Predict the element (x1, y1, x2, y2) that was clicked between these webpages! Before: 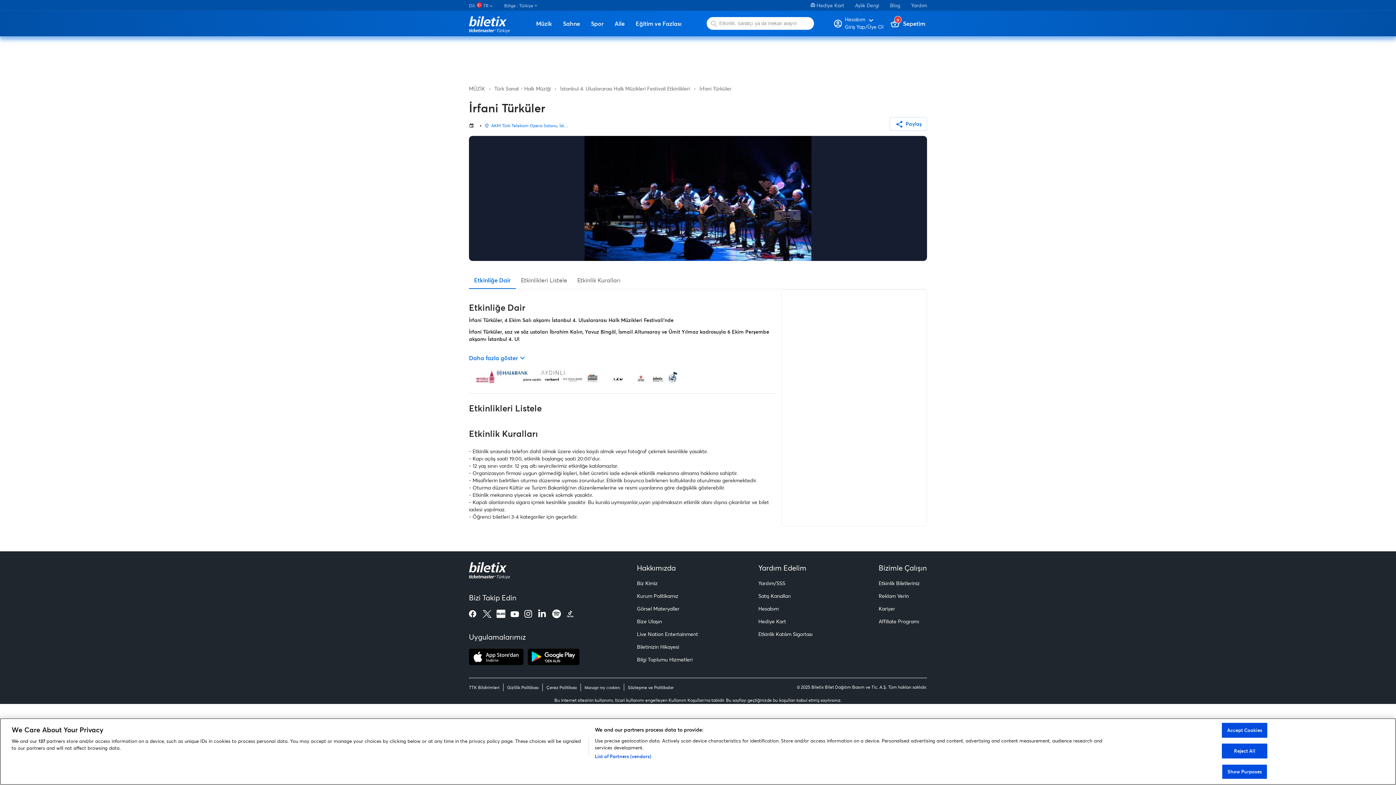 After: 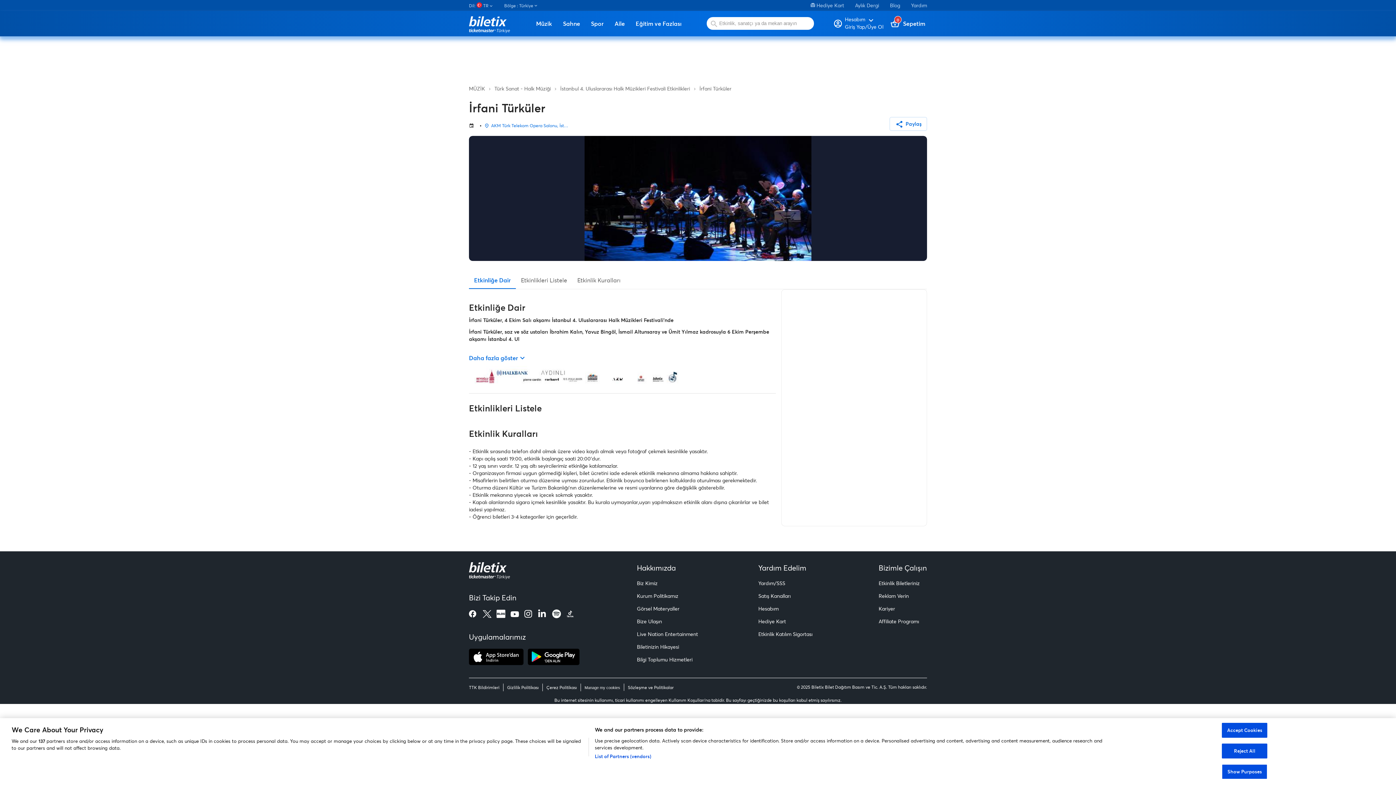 Action: bbox: (496, 609, 505, 618)